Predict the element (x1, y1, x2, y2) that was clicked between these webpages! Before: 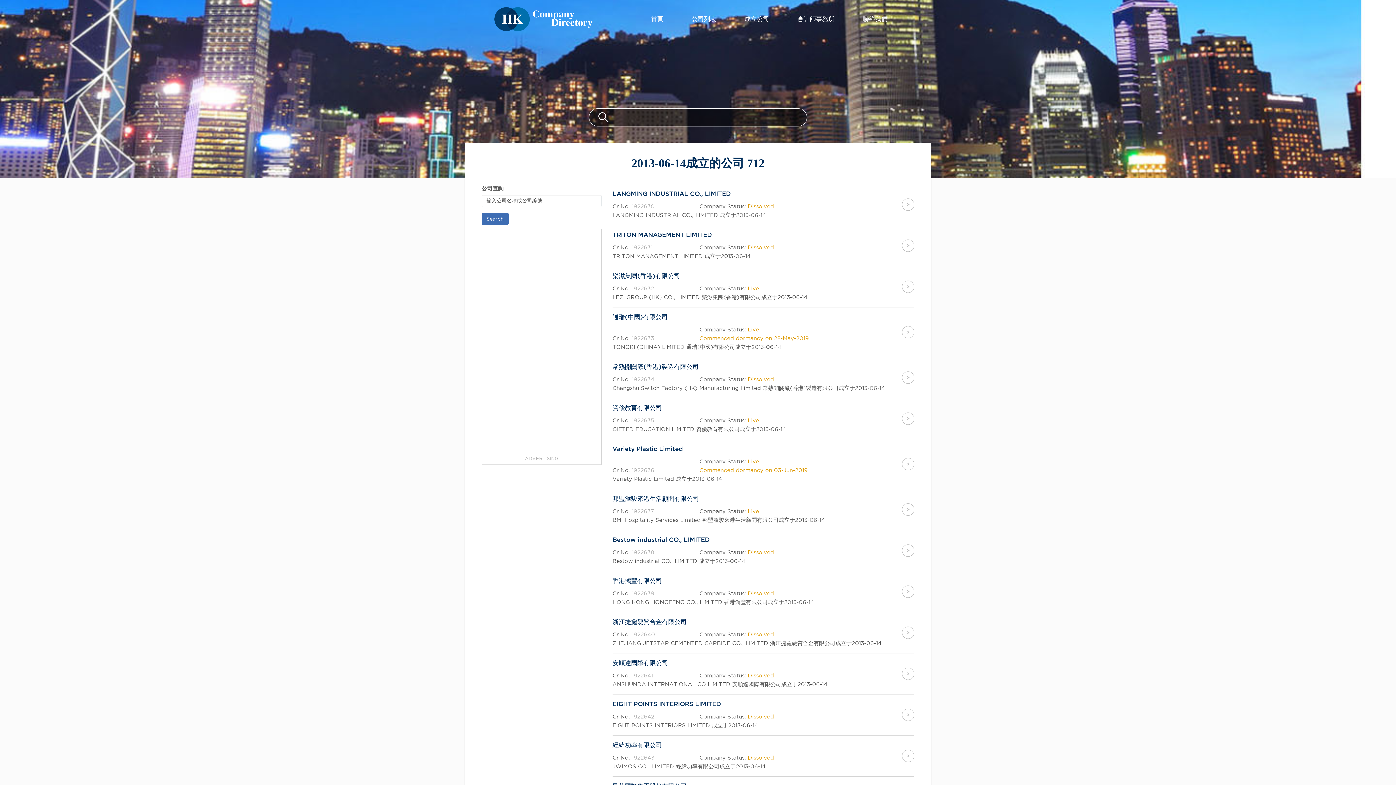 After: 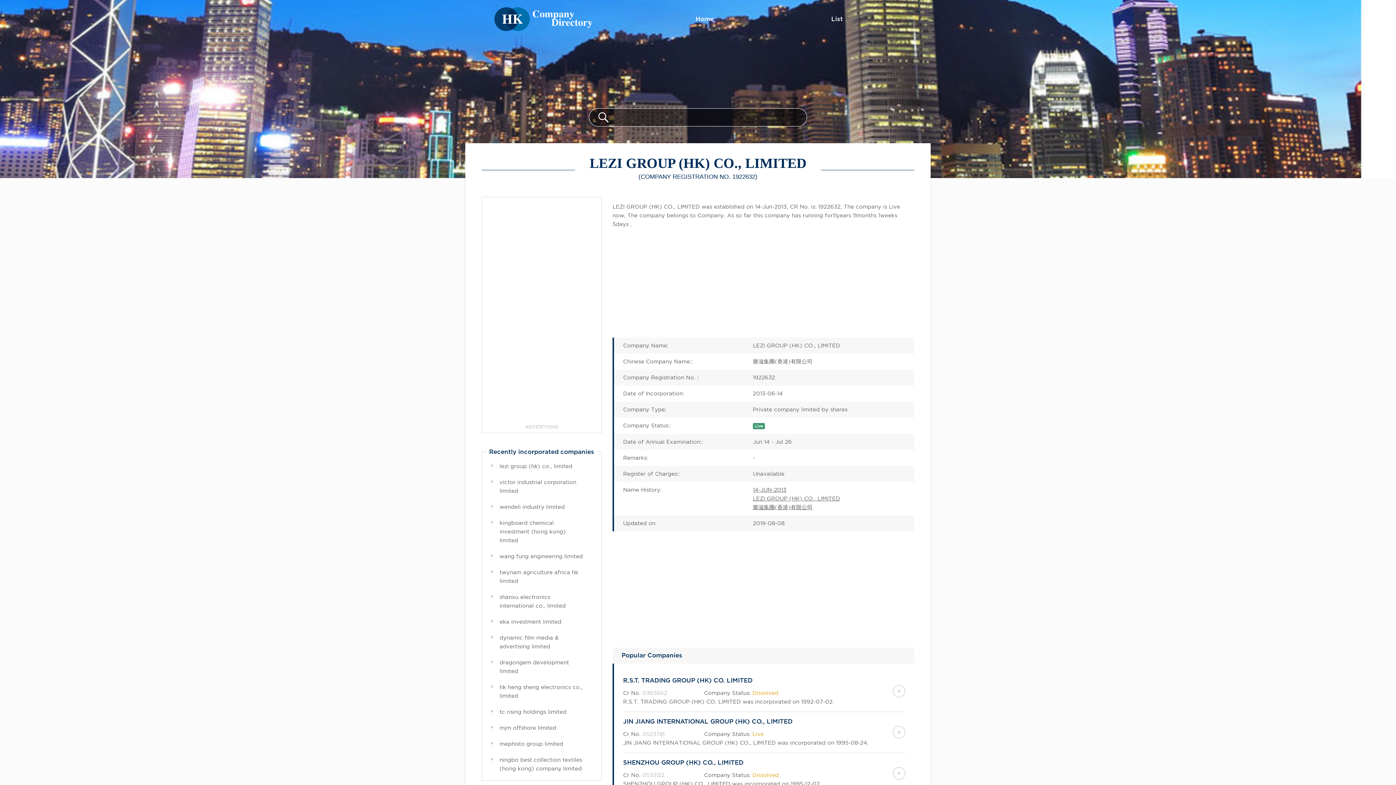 Action: bbox: (612, 266, 914, 307) label: 樂滋集團(香港)有限公司
Cr No. 1922632 Company Status: Live

LEZI GROUP (HK) CO., LIMITED 樂滋集團(香港)有限公司成立于2013-06-14